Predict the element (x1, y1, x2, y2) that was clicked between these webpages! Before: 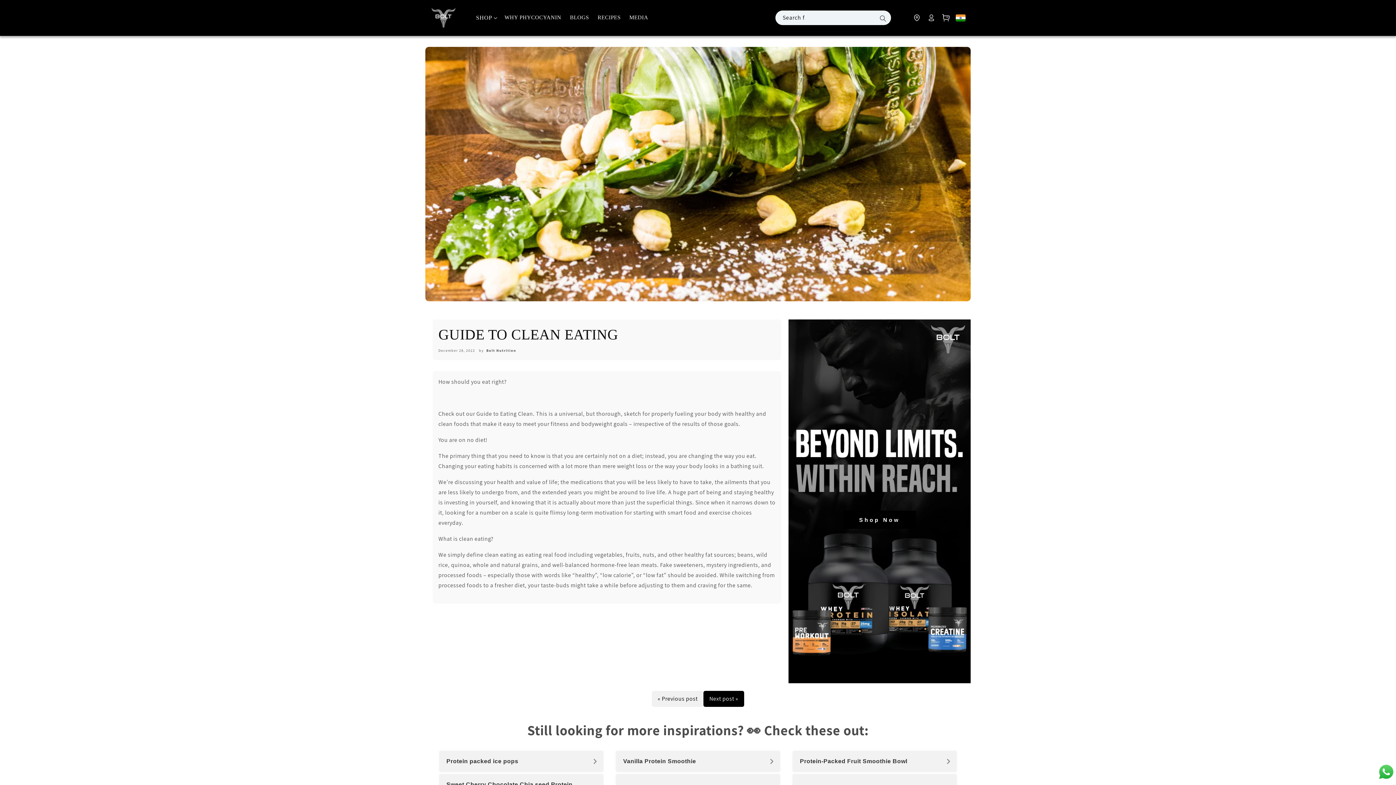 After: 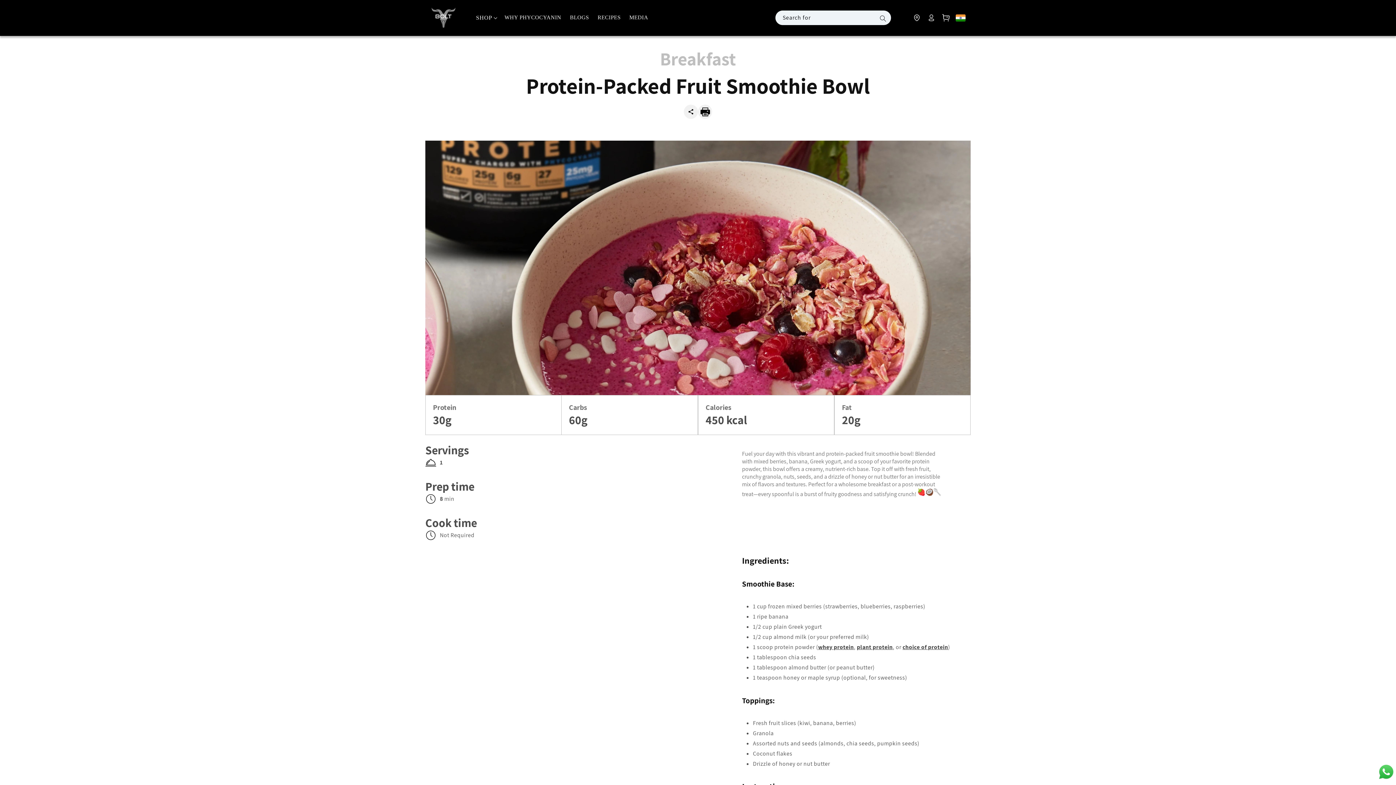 Action: label: Protein-Packed Fruit Smoothie Bowl bbox: (792, 751, 918, 772)